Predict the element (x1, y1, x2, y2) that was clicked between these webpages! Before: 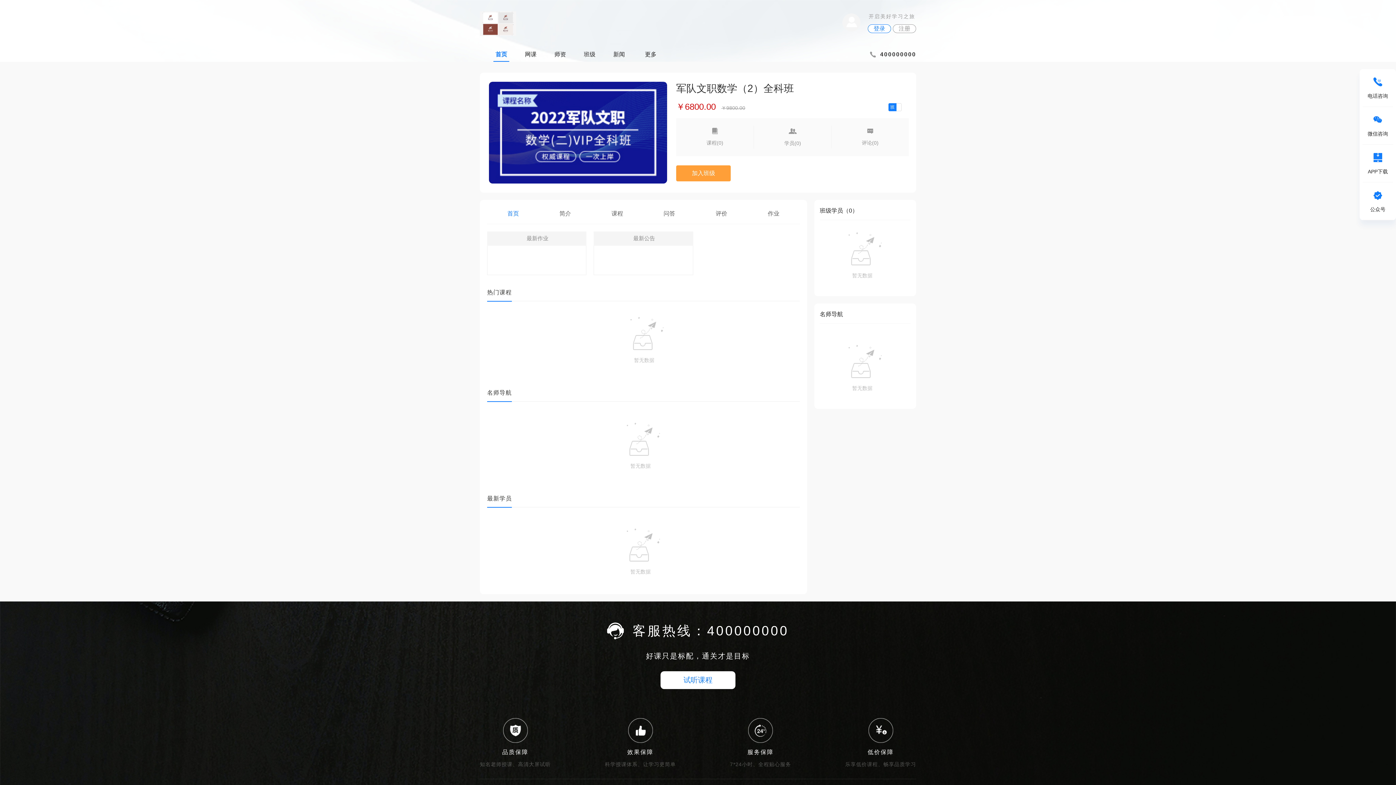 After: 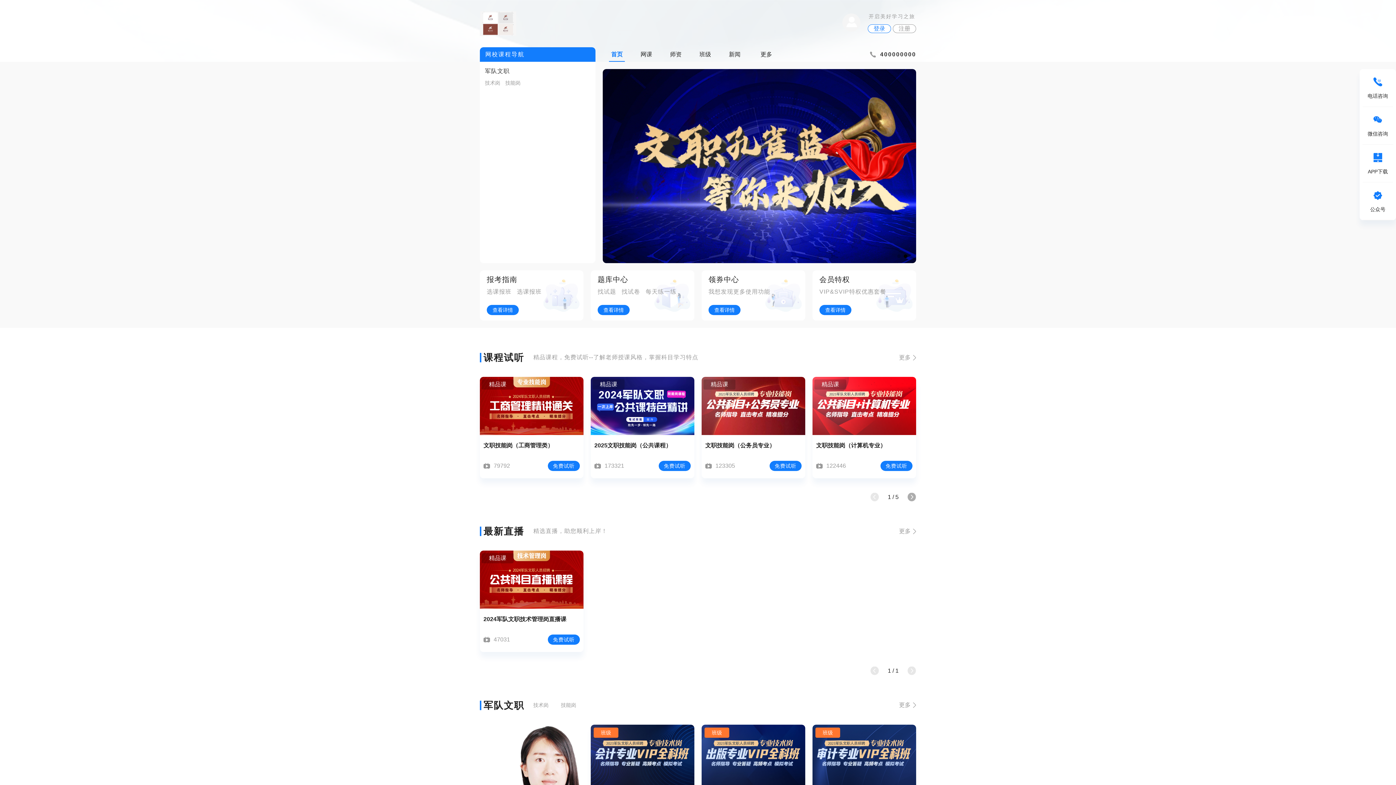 Action: label: 首页 bbox: (493, 47, 509, 61)